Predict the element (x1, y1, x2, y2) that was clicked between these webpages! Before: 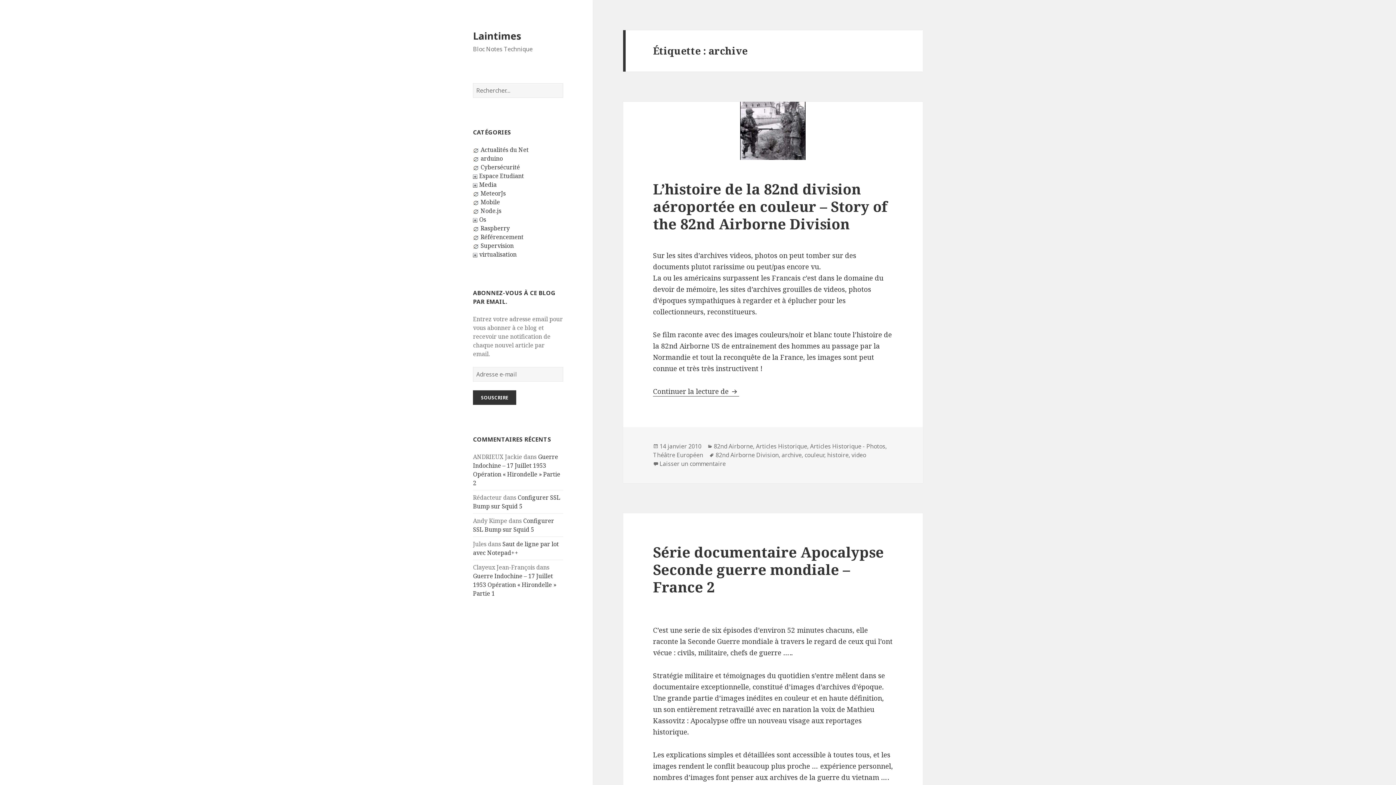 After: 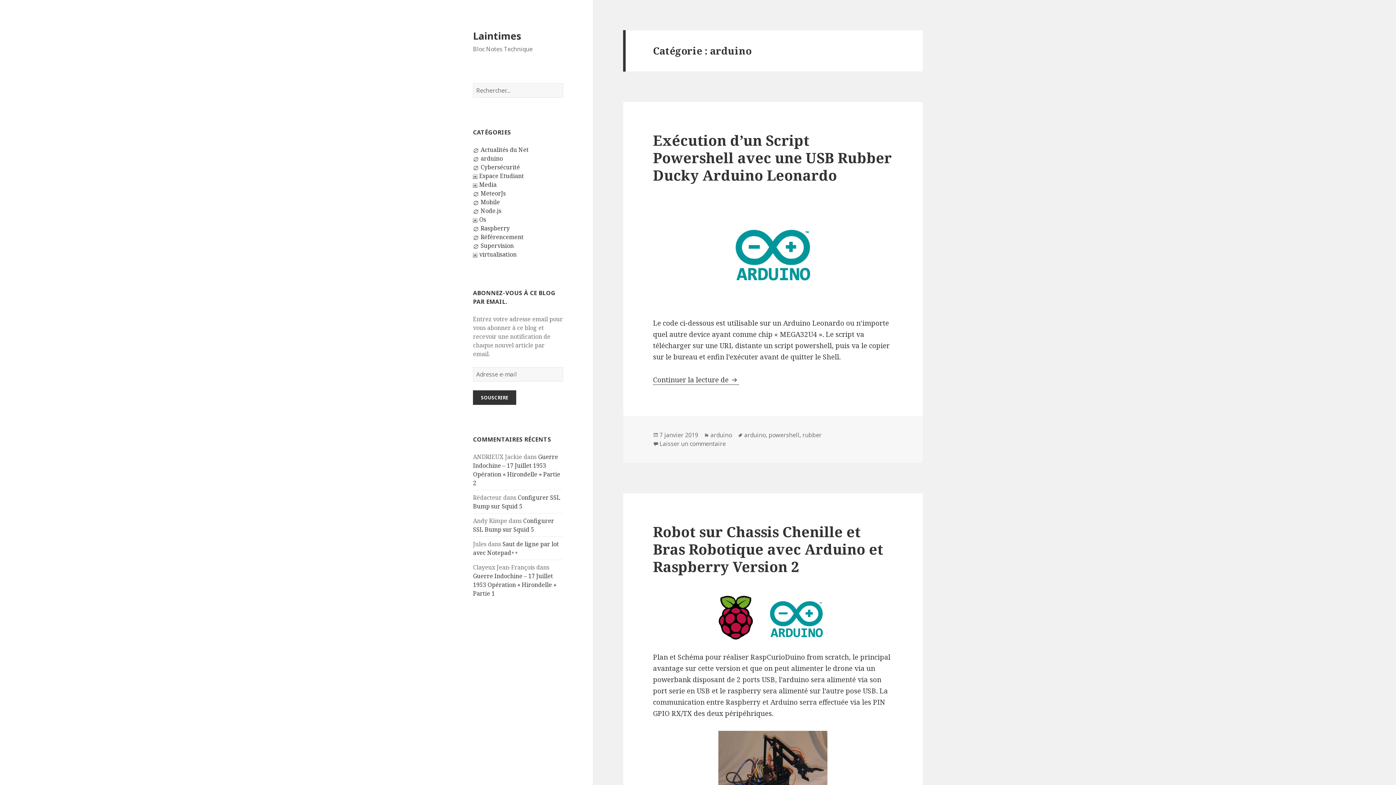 Action: bbox: (480, 154, 502, 162) label: arduino